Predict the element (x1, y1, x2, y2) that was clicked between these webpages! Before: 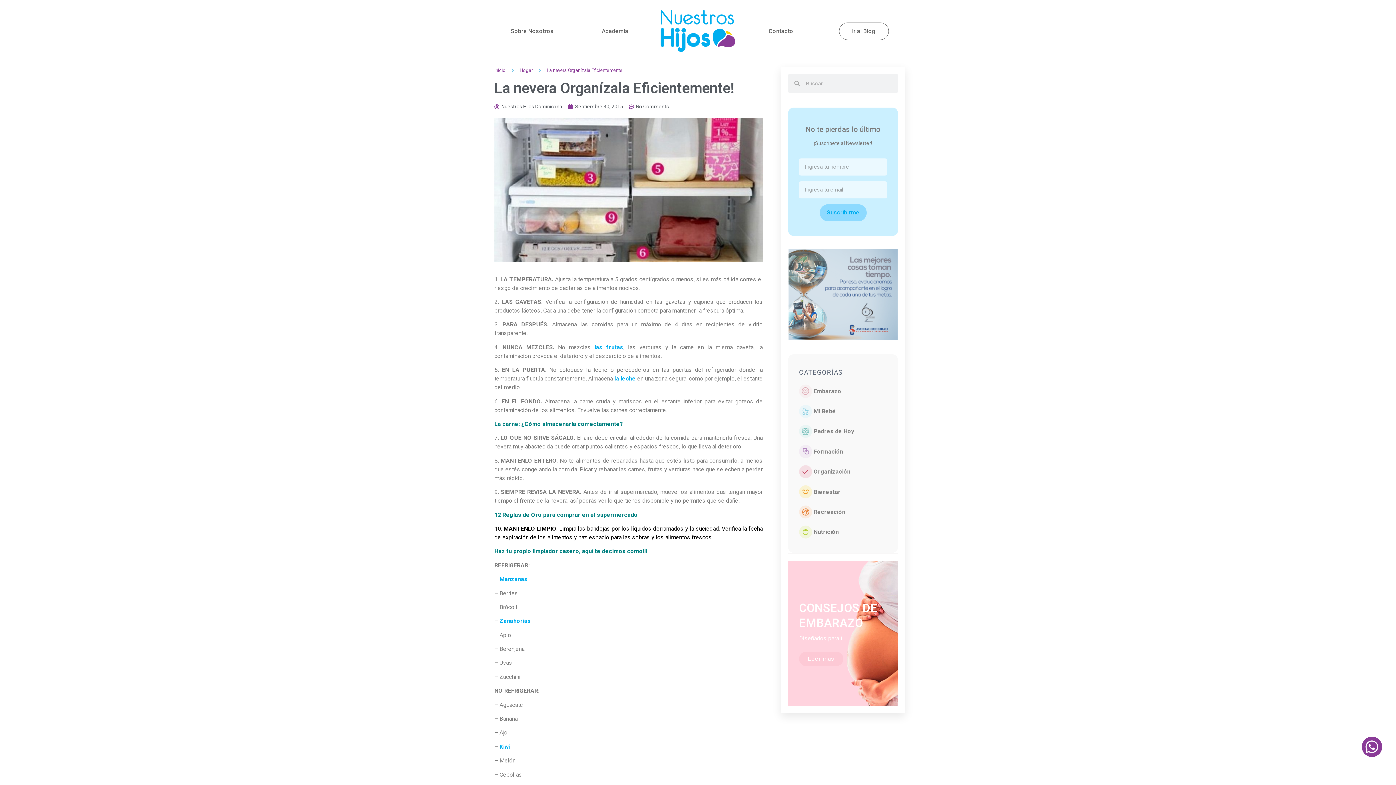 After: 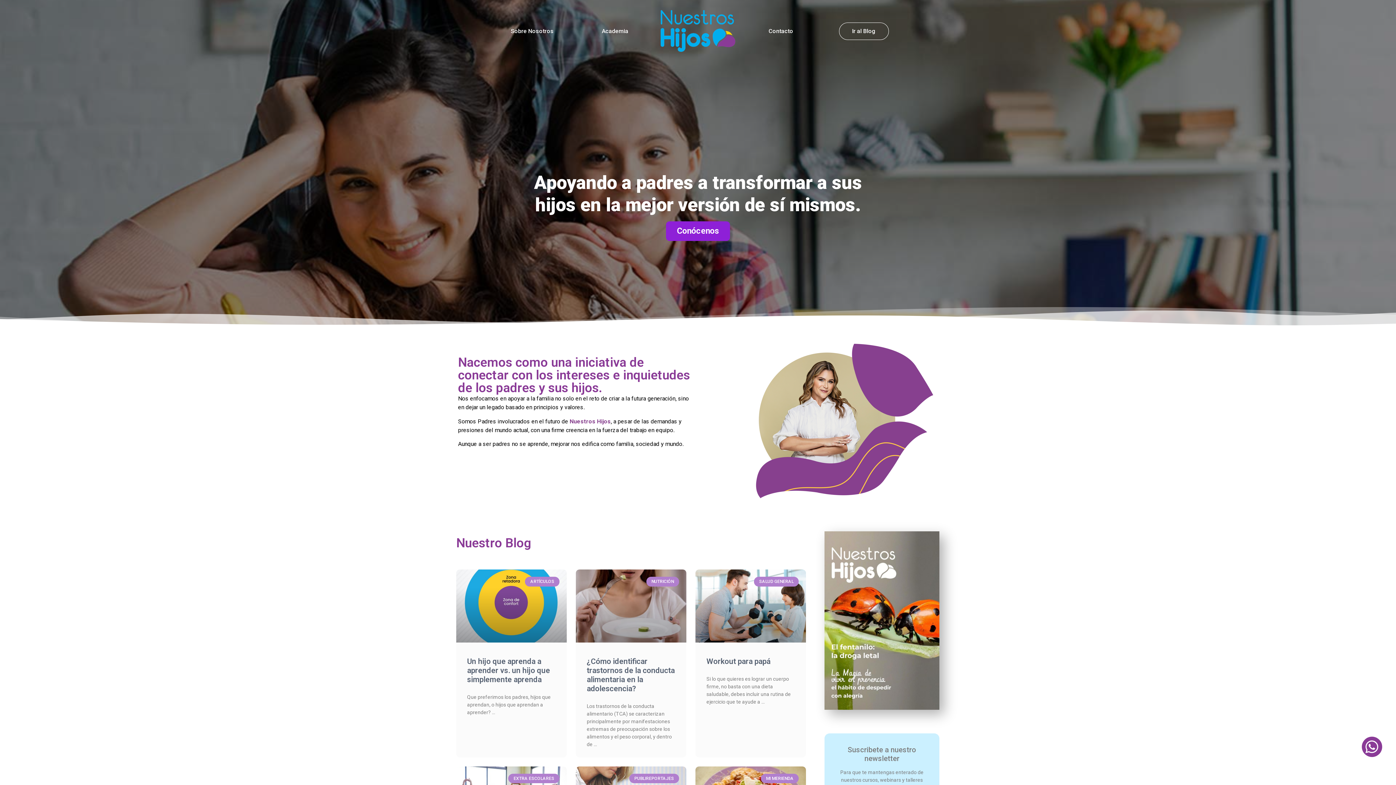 Action: bbox: (494, 67, 505, 73) label: Inicio